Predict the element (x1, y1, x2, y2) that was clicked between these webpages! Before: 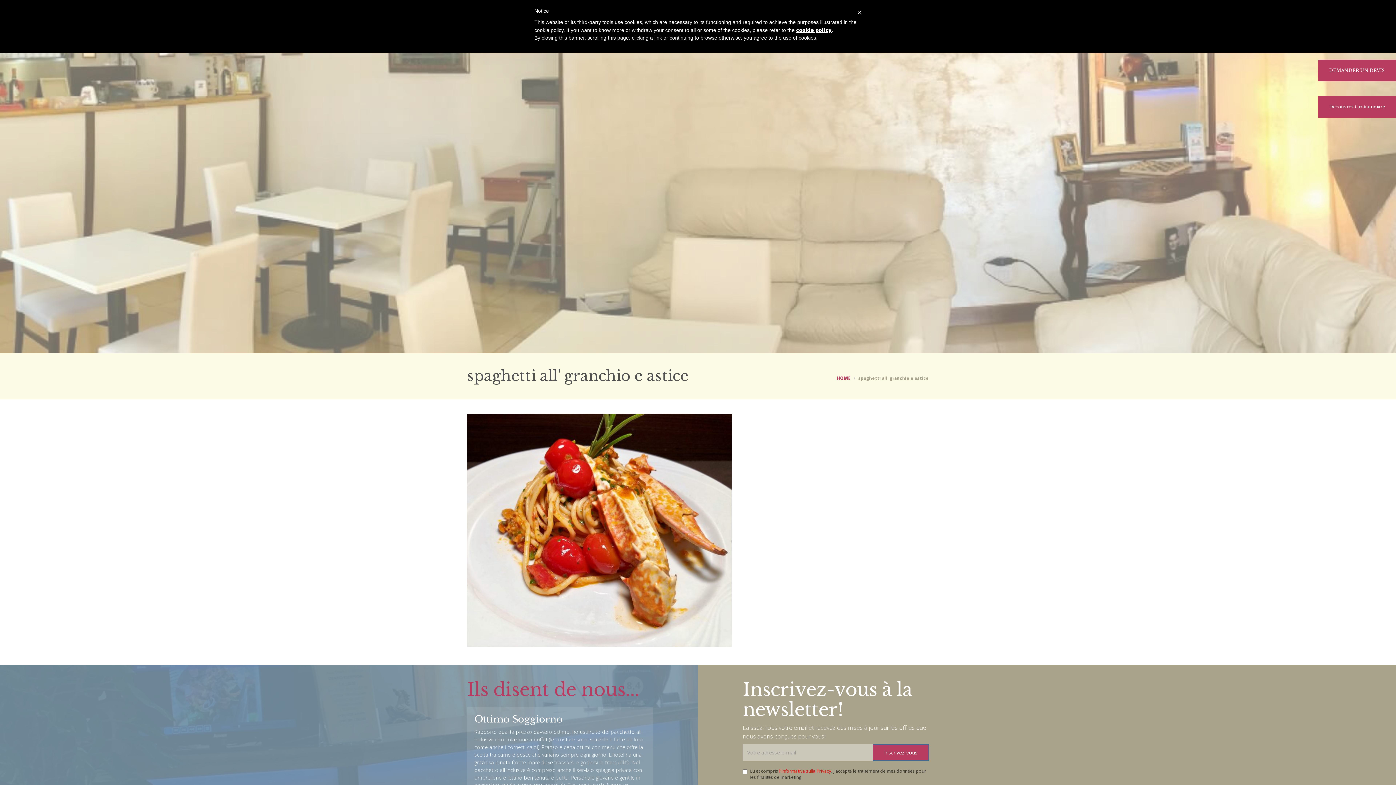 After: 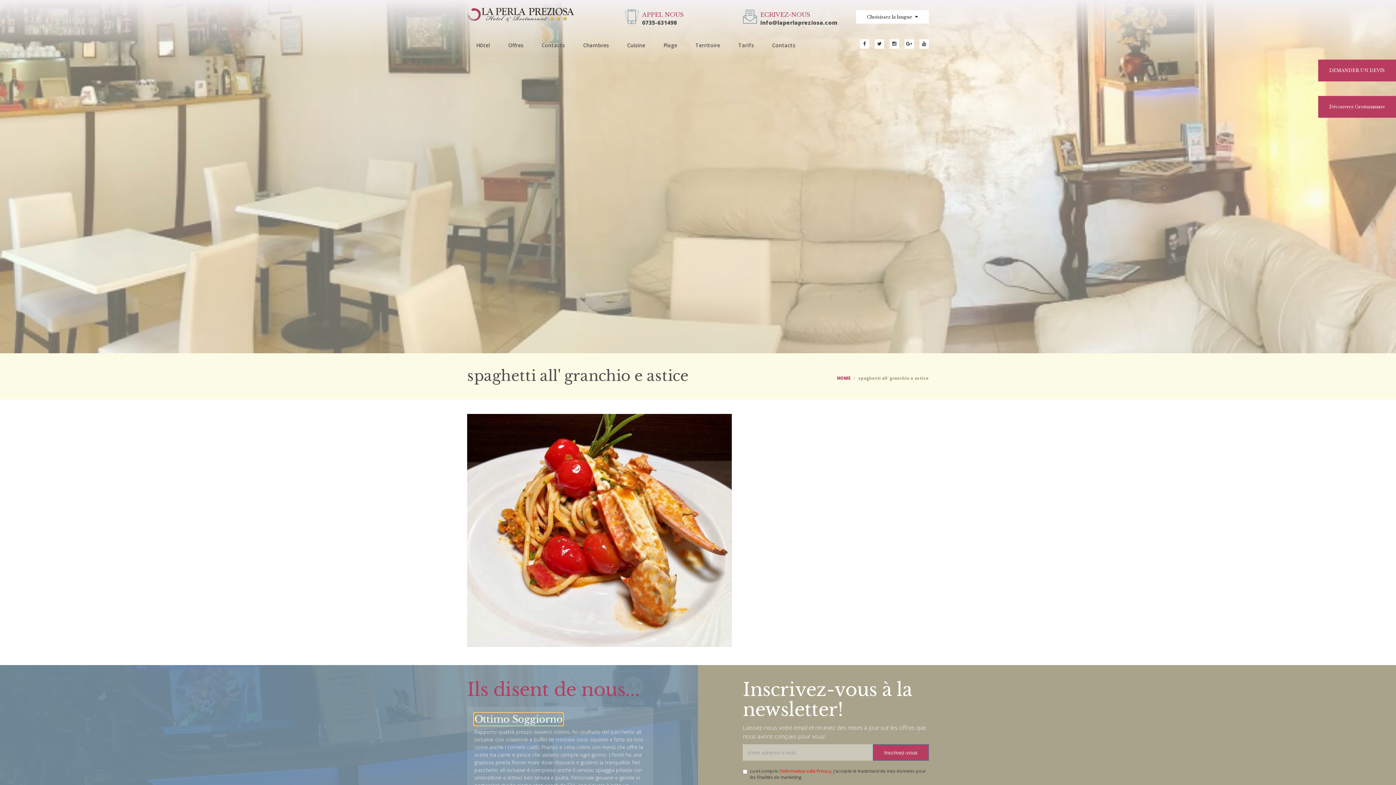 Action: bbox: (474, 713, 562, 725) label: Ottimo Soggiorno